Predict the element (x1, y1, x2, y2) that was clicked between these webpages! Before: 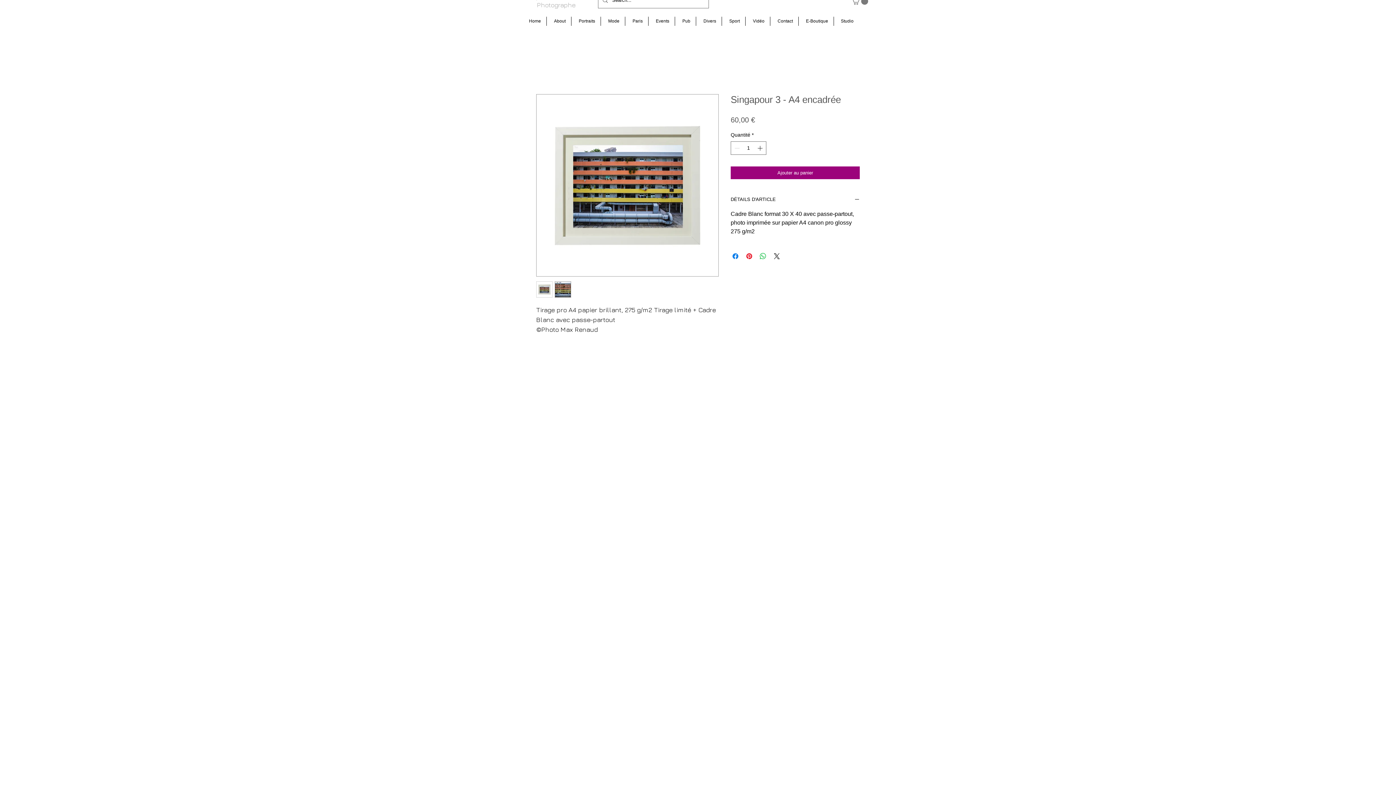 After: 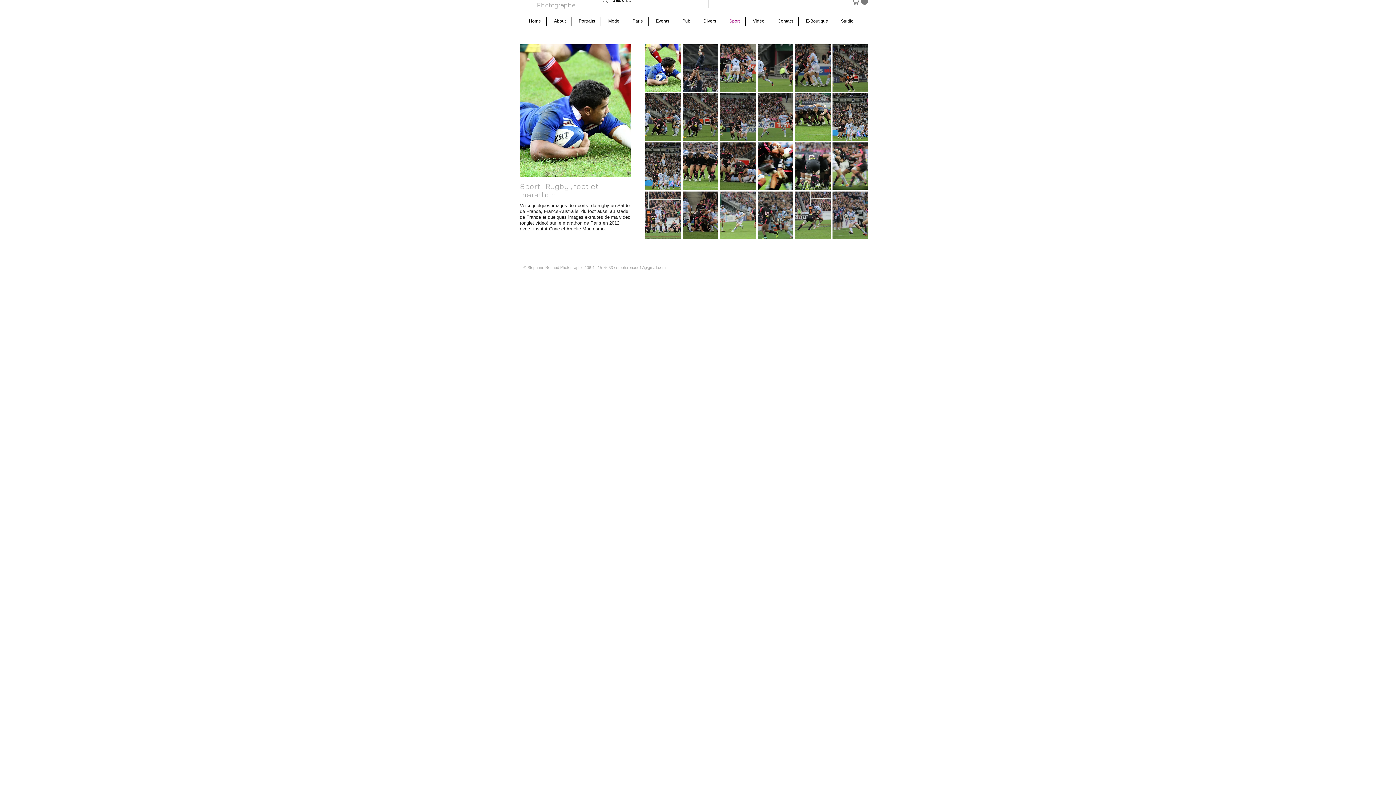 Action: label: Sport bbox: (722, 16, 745, 25)